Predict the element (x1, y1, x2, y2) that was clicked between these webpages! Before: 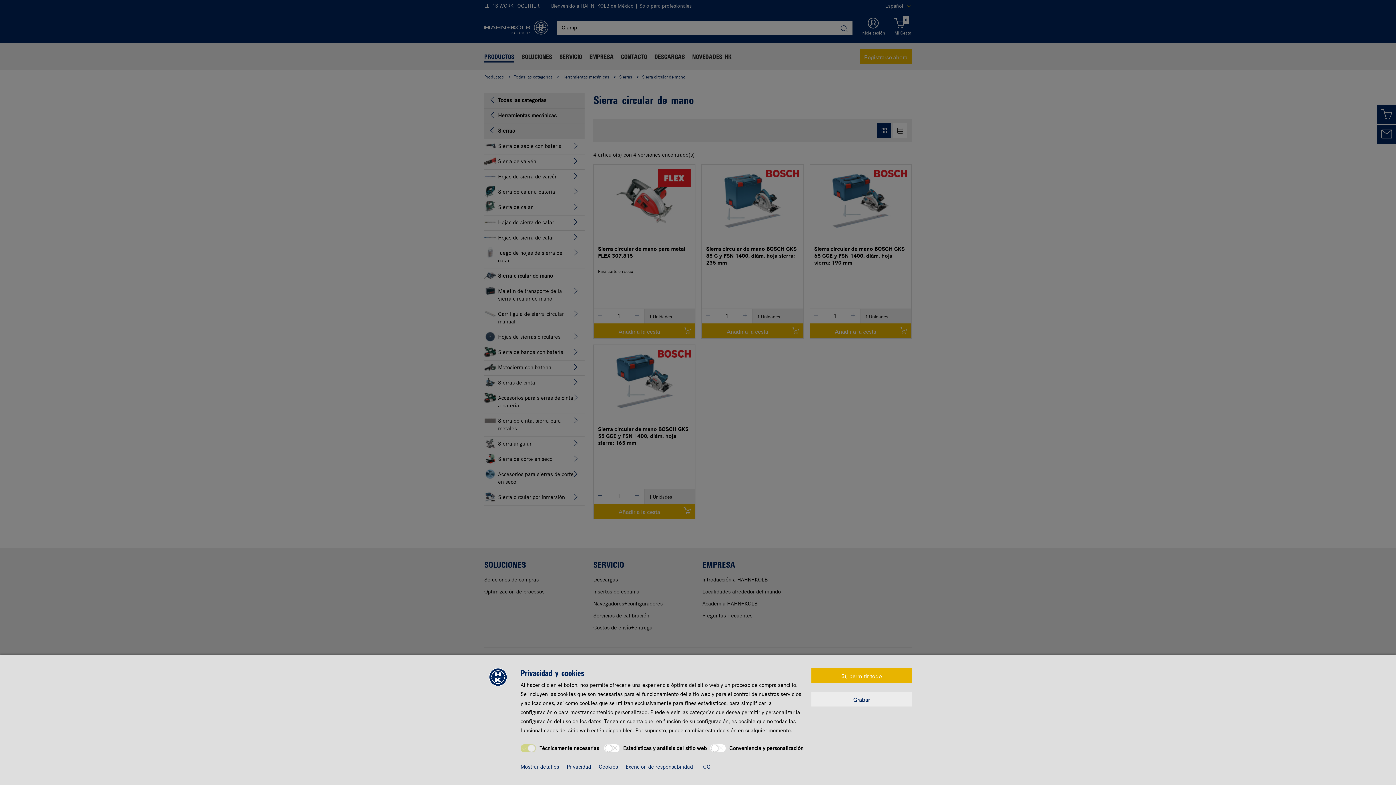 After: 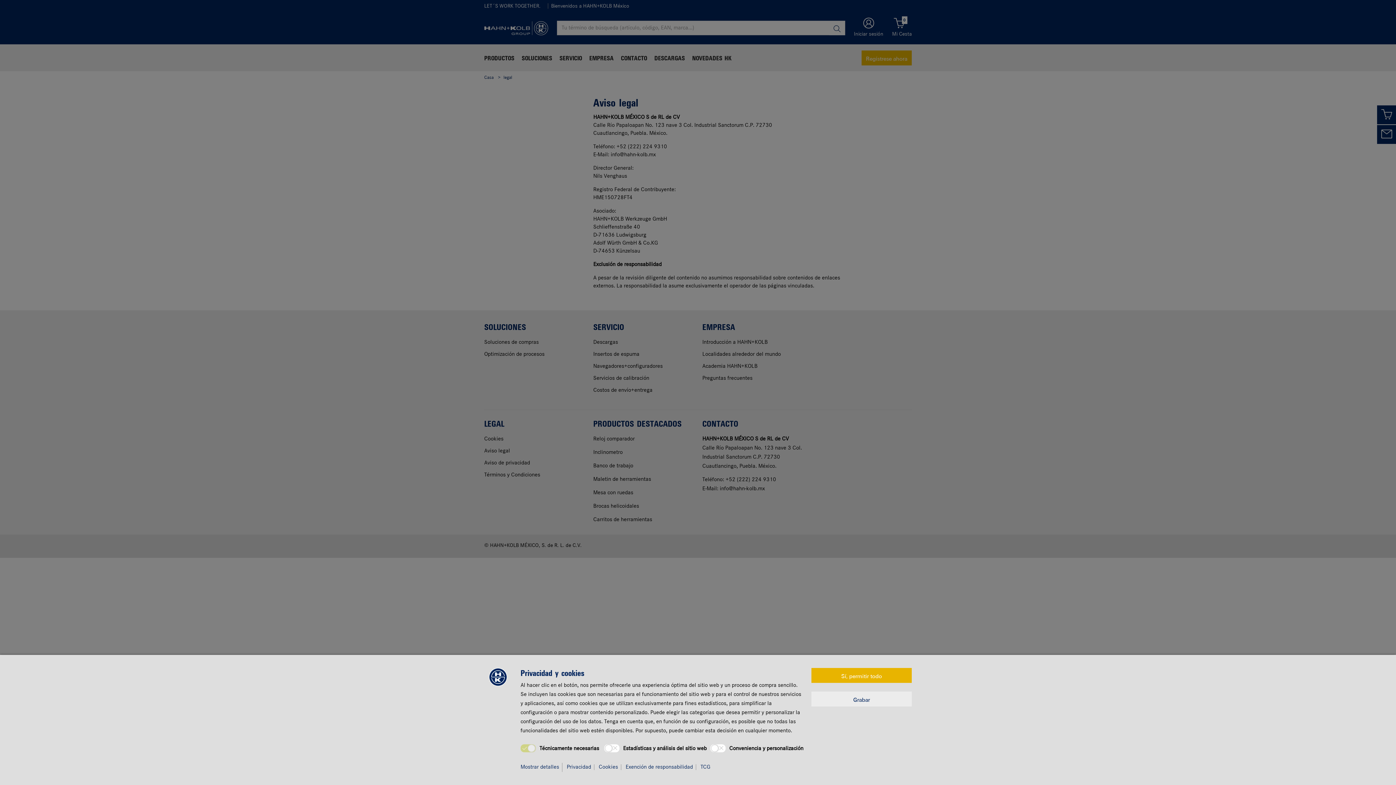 Action: label: Exención de responsabilidad bbox: (625, 764, 696, 770)